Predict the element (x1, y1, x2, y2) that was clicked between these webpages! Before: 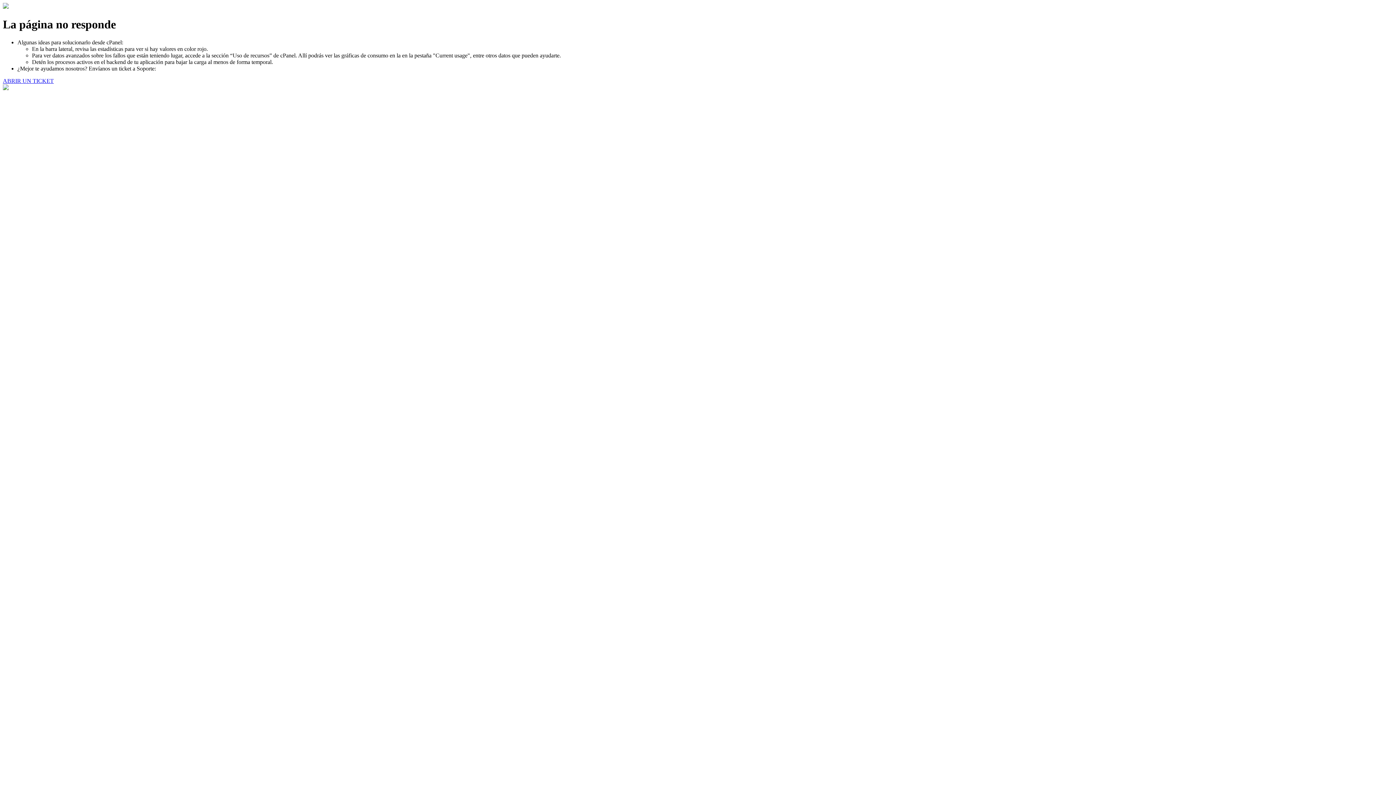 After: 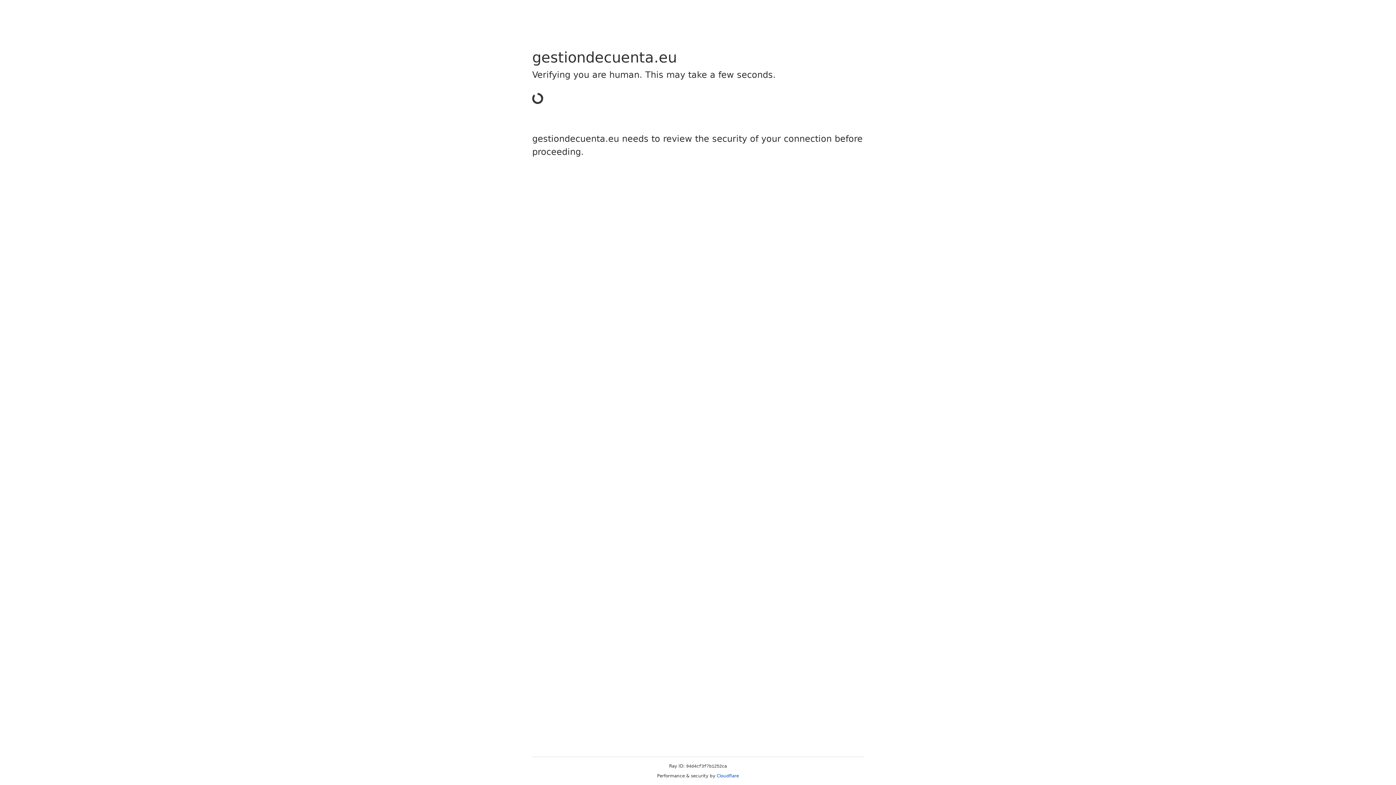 Action: label: ABRIR UN TICKET bbox: (2, 77, 53, 83)